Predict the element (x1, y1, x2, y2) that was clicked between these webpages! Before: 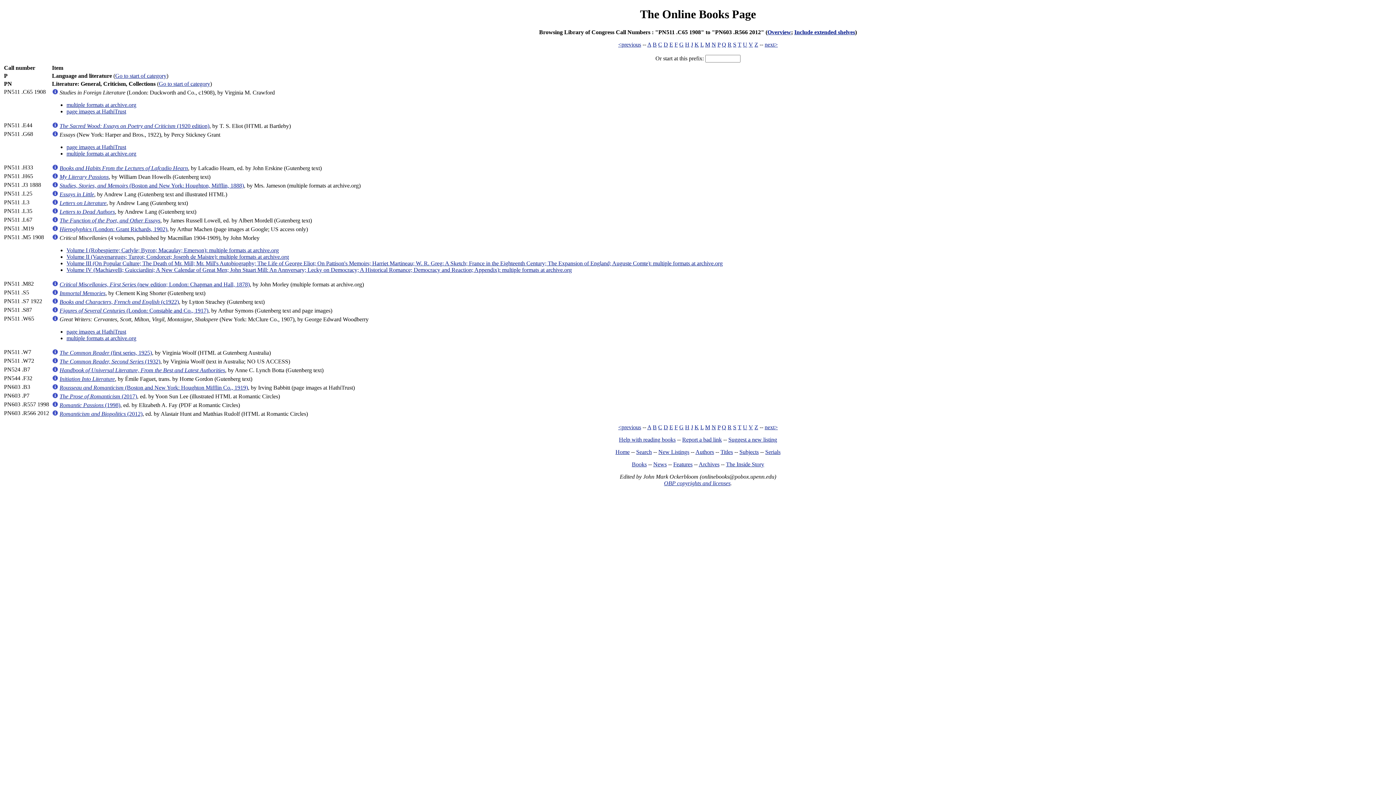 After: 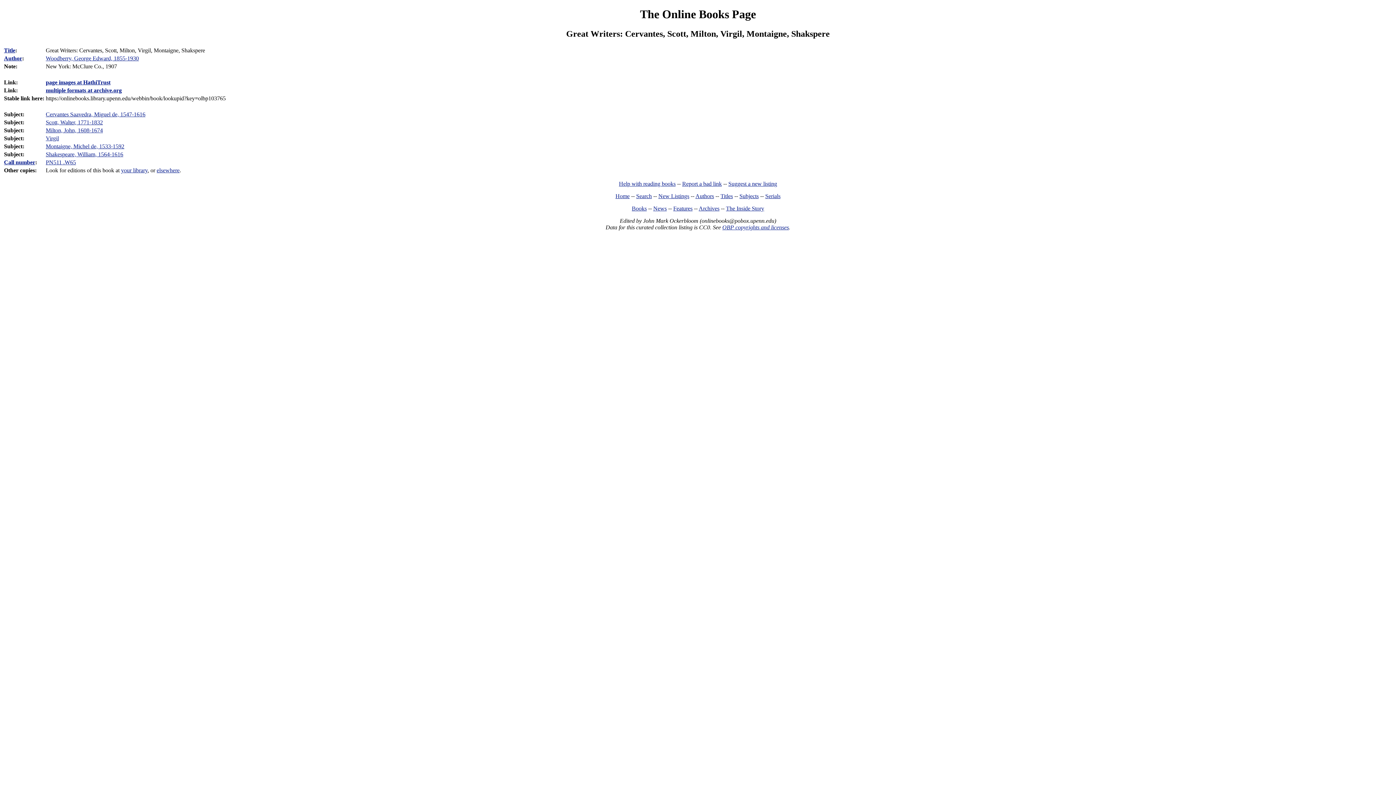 Action: bbox: (52, 316, 58, 322)